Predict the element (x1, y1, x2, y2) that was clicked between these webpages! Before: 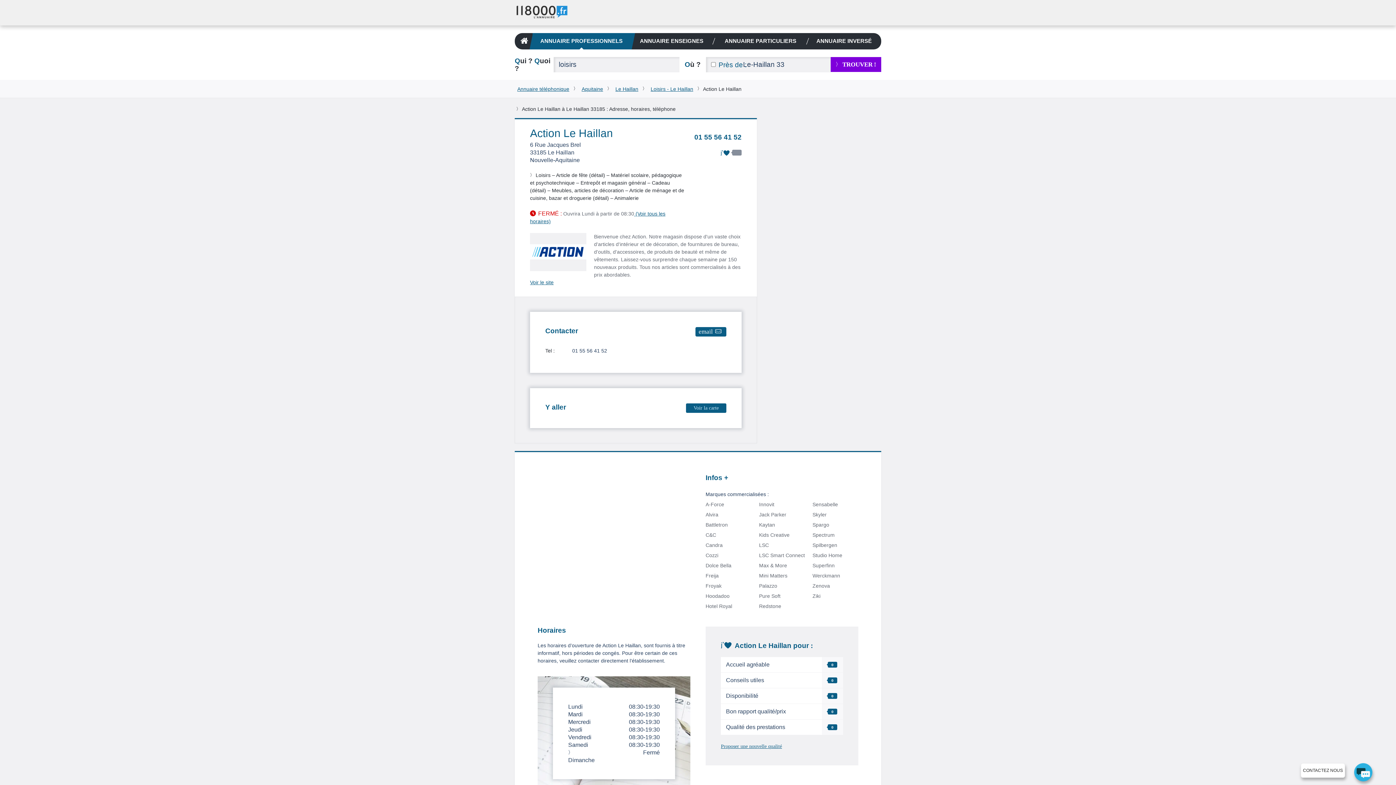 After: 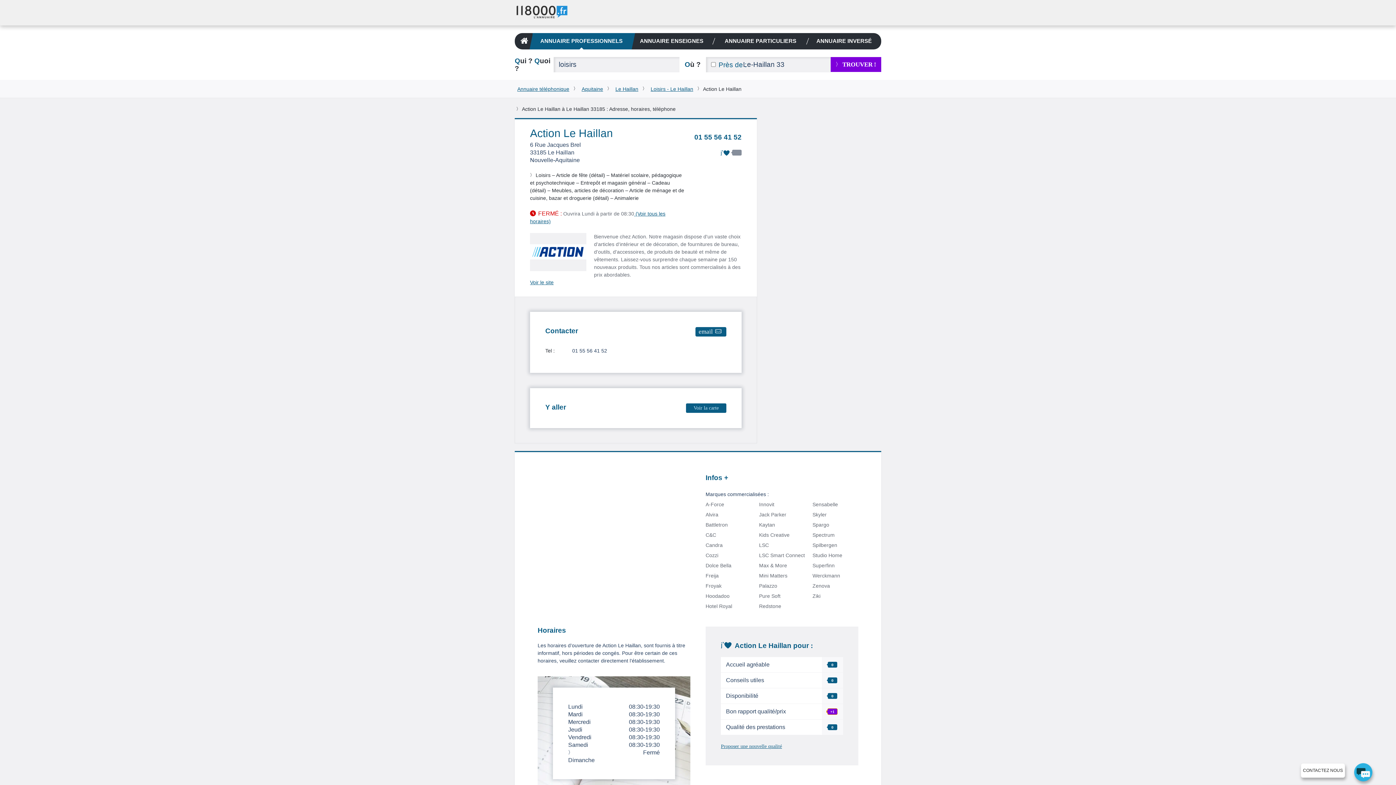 Action: bbox: (828, 709, 837, 714) label: 0